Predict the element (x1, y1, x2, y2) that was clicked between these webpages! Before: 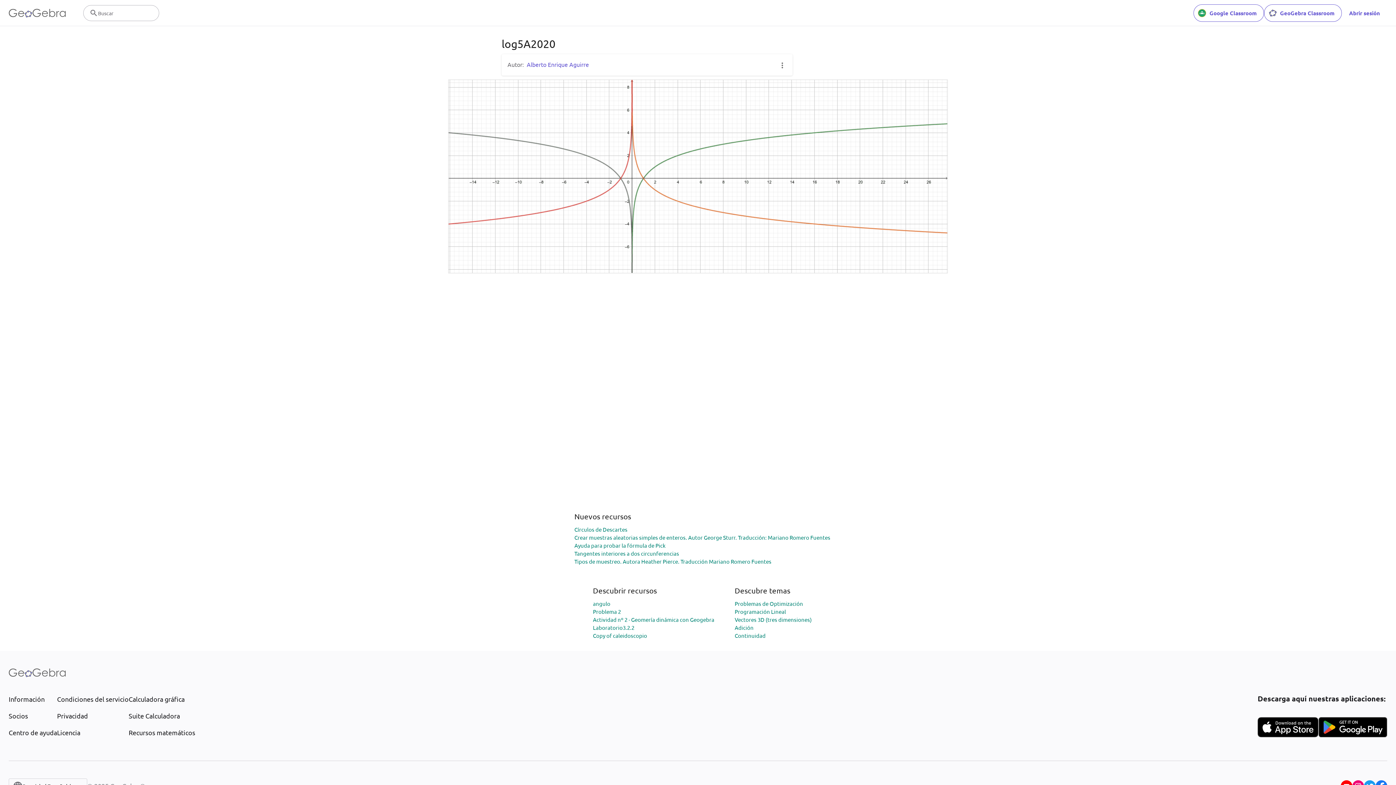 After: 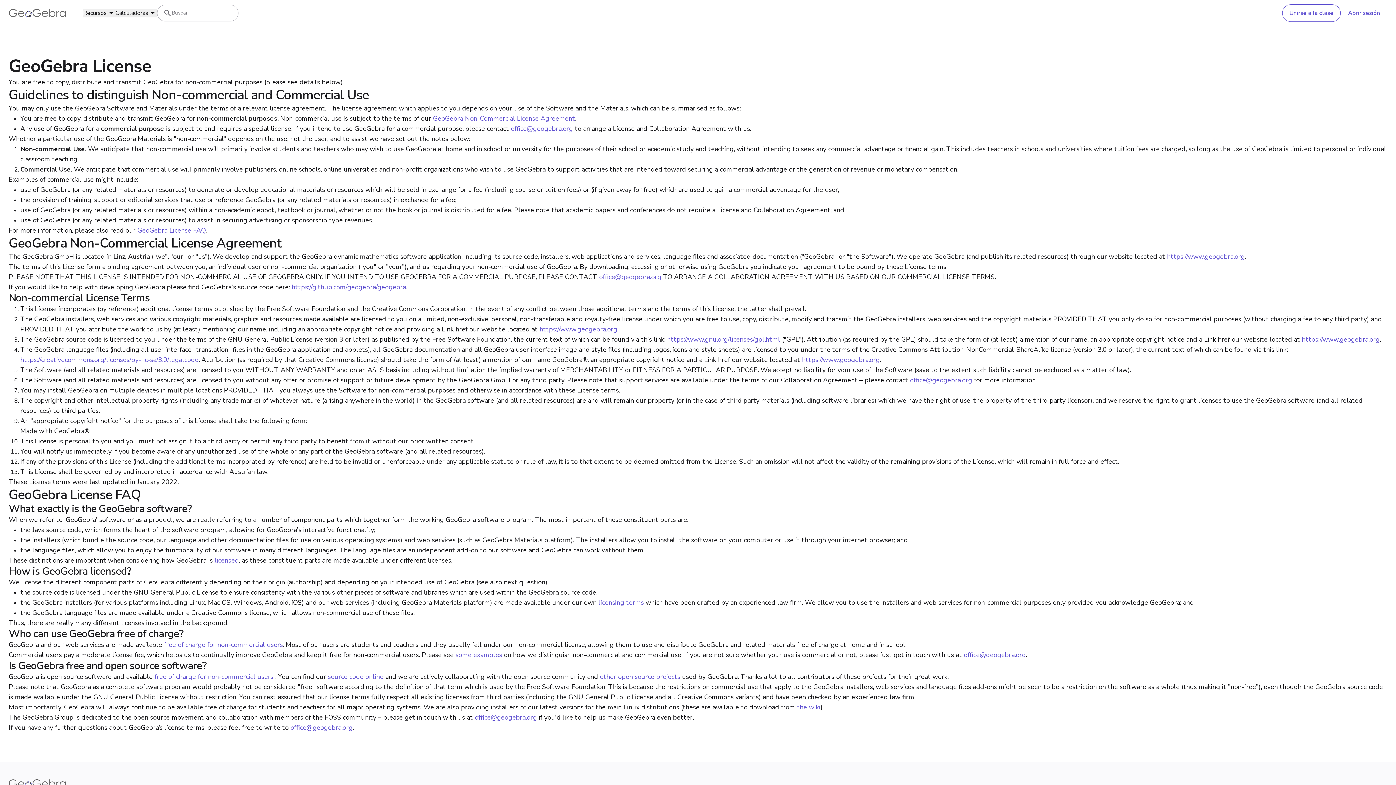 Action: bbox: (57, 728, 128, 737) label: Licencia